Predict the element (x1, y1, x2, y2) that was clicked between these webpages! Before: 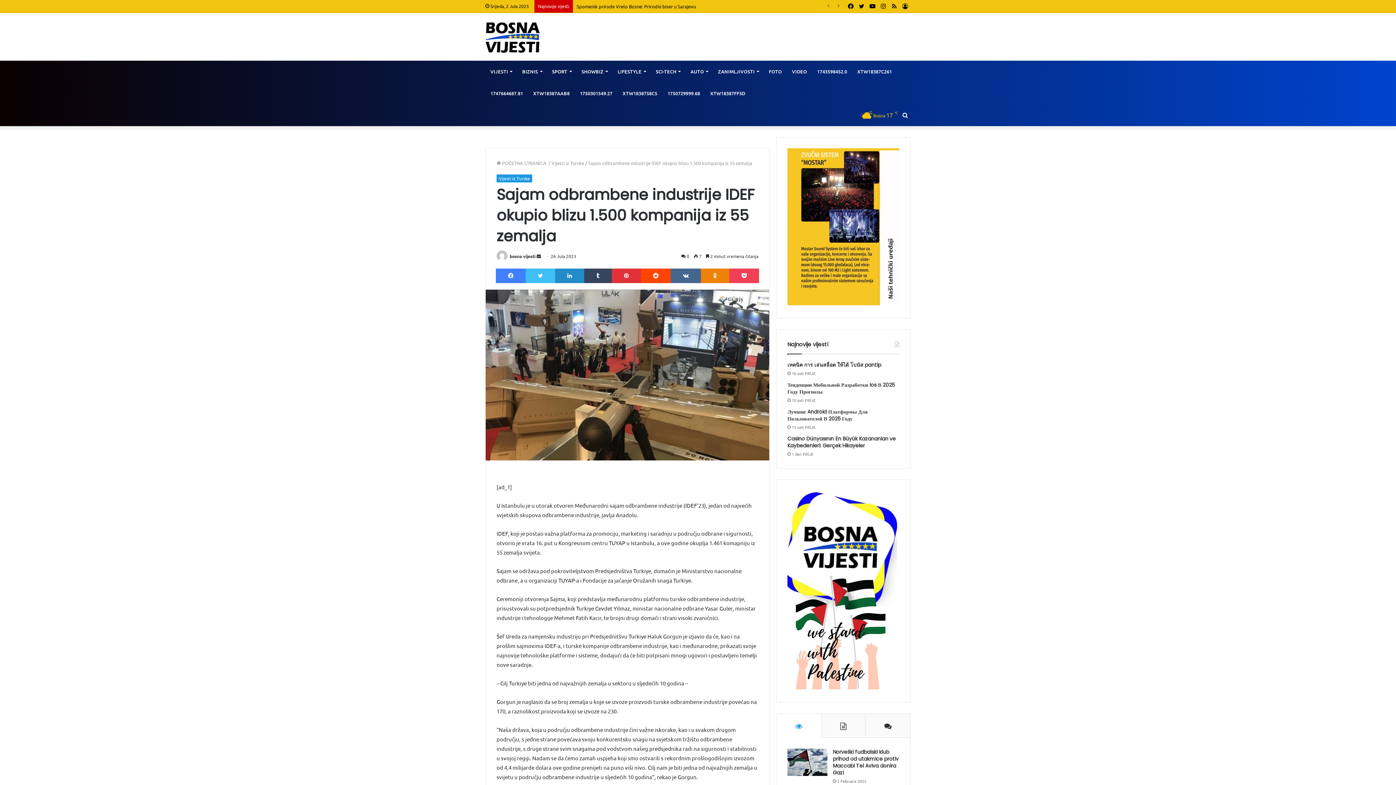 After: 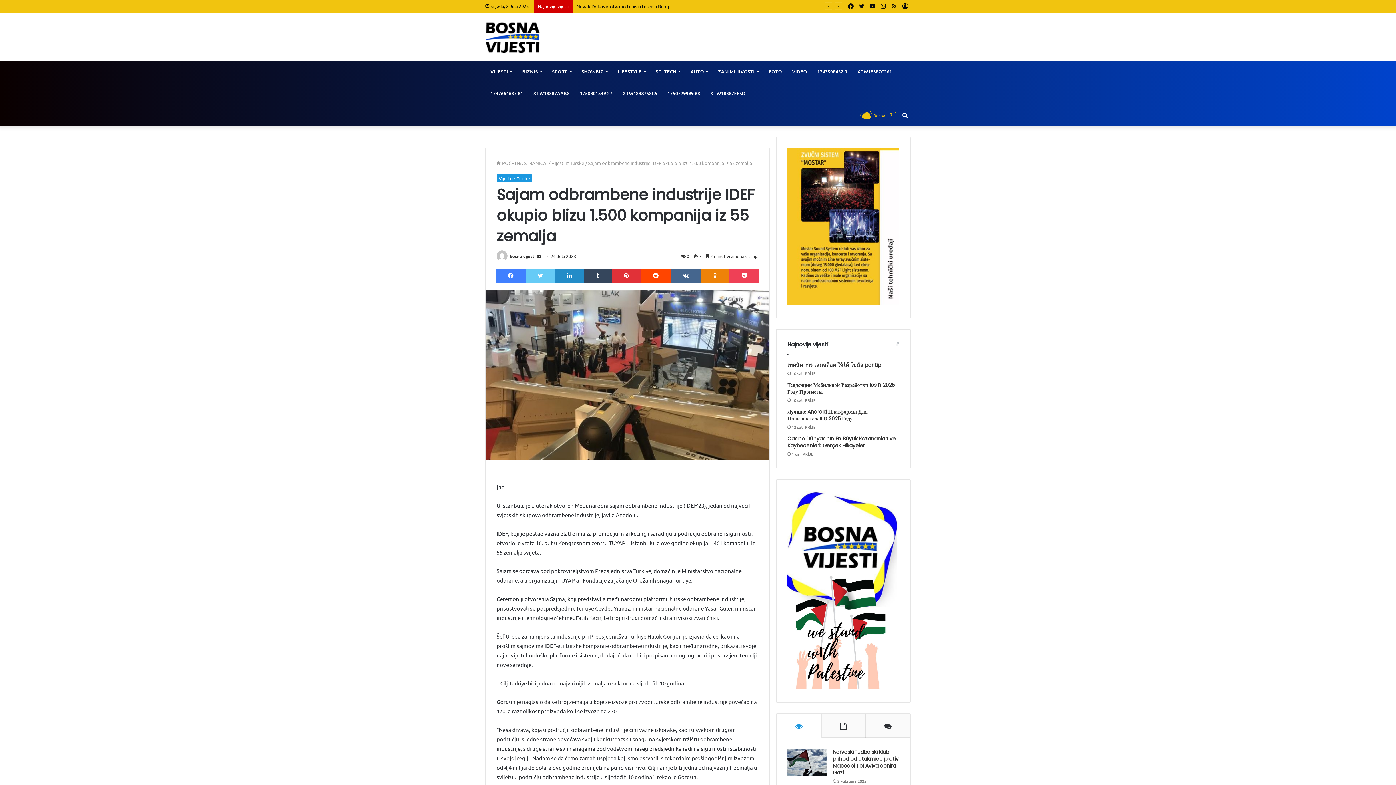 Action: bbox: (525, 268, 555, 283) label: Twitter